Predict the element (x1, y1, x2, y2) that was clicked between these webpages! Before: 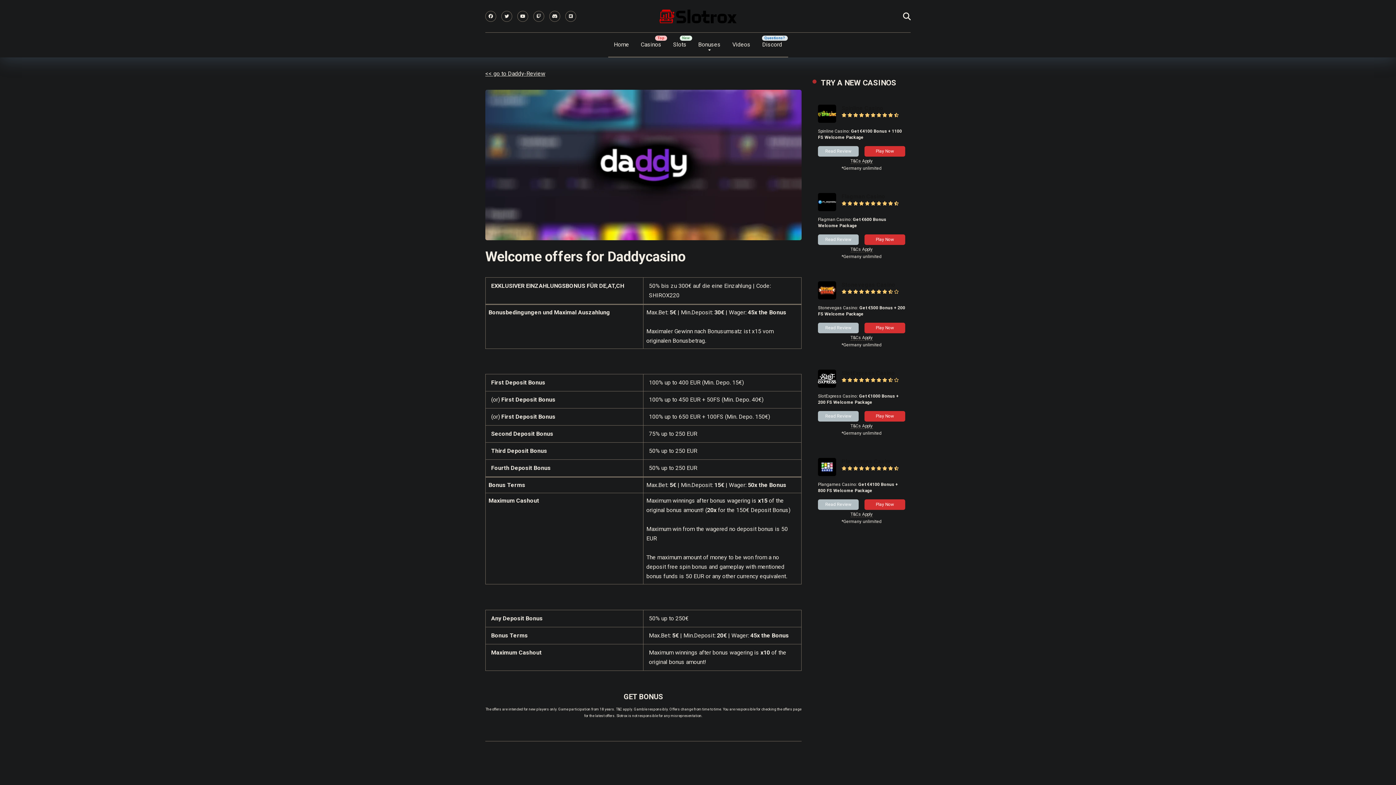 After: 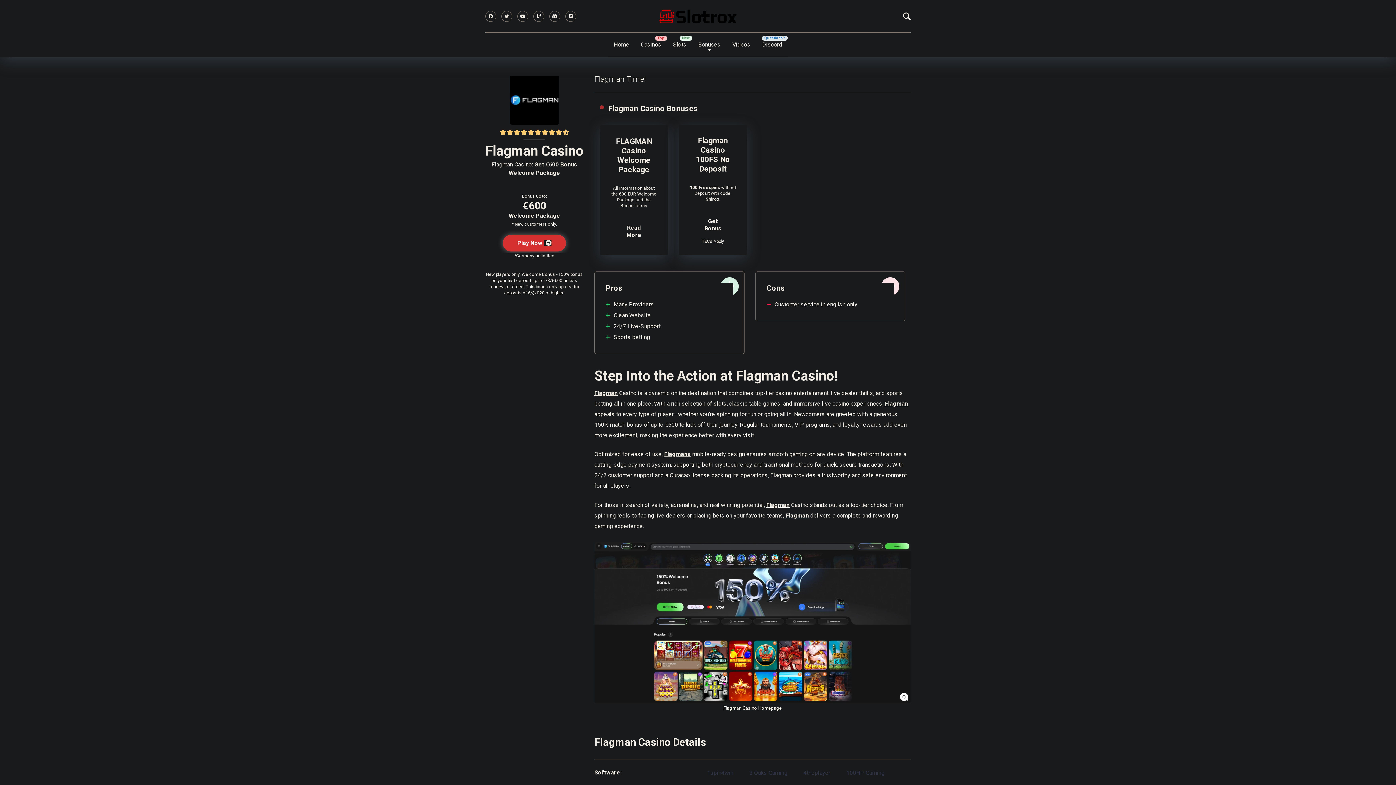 Action: label: Flagman Casino bbox: (841, 192, 885, 199)